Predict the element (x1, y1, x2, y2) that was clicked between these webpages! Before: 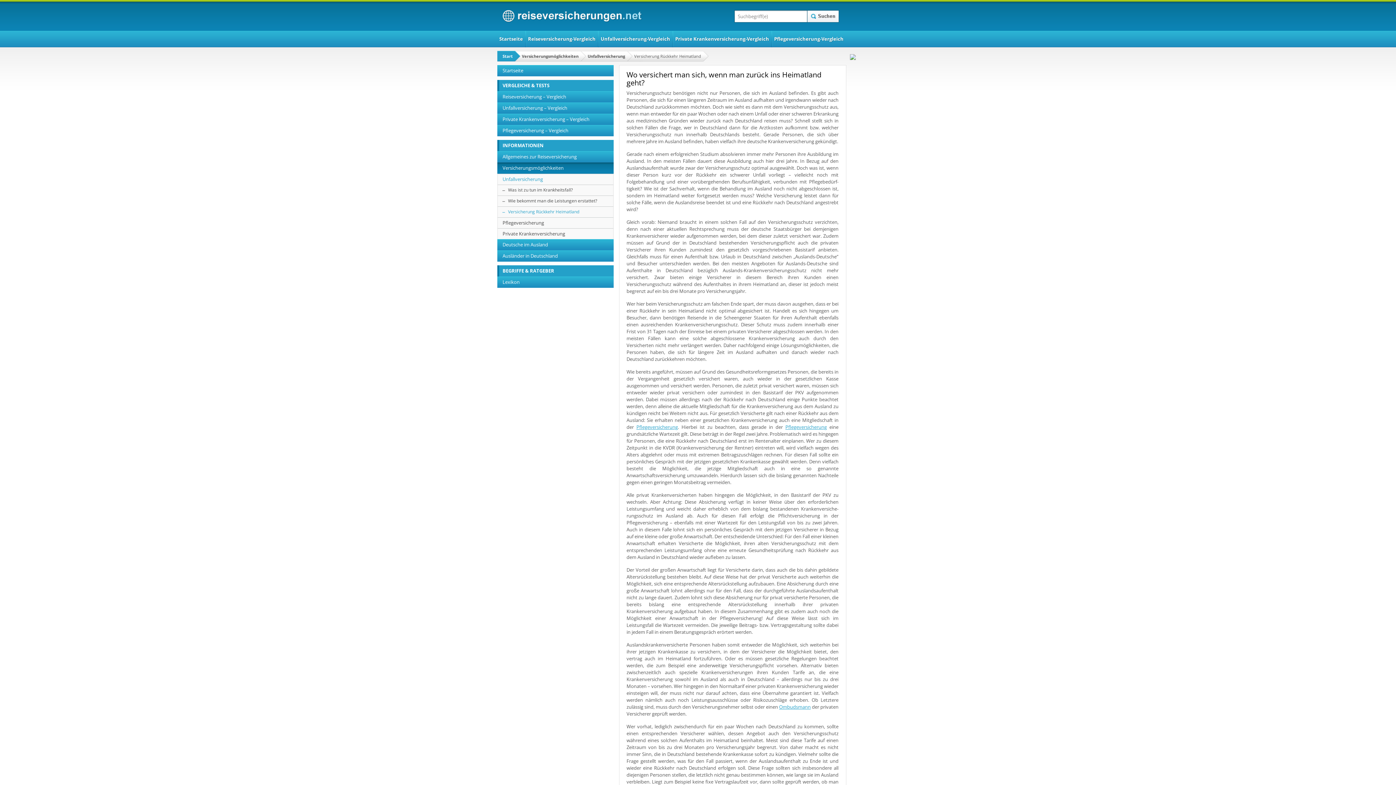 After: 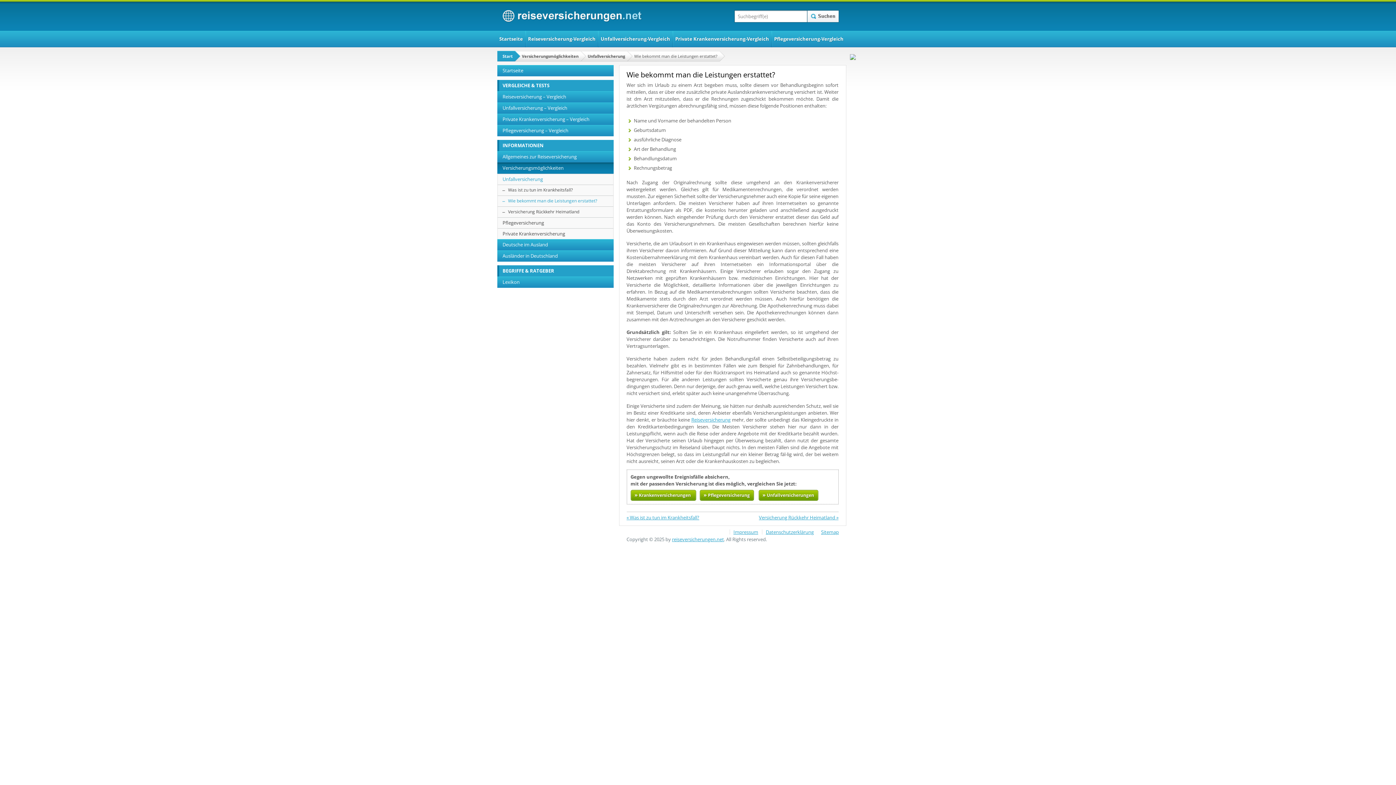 Action: bbox: (497, 195, 613, 206) label: Wie bekommt man die Leistungen erstattet?